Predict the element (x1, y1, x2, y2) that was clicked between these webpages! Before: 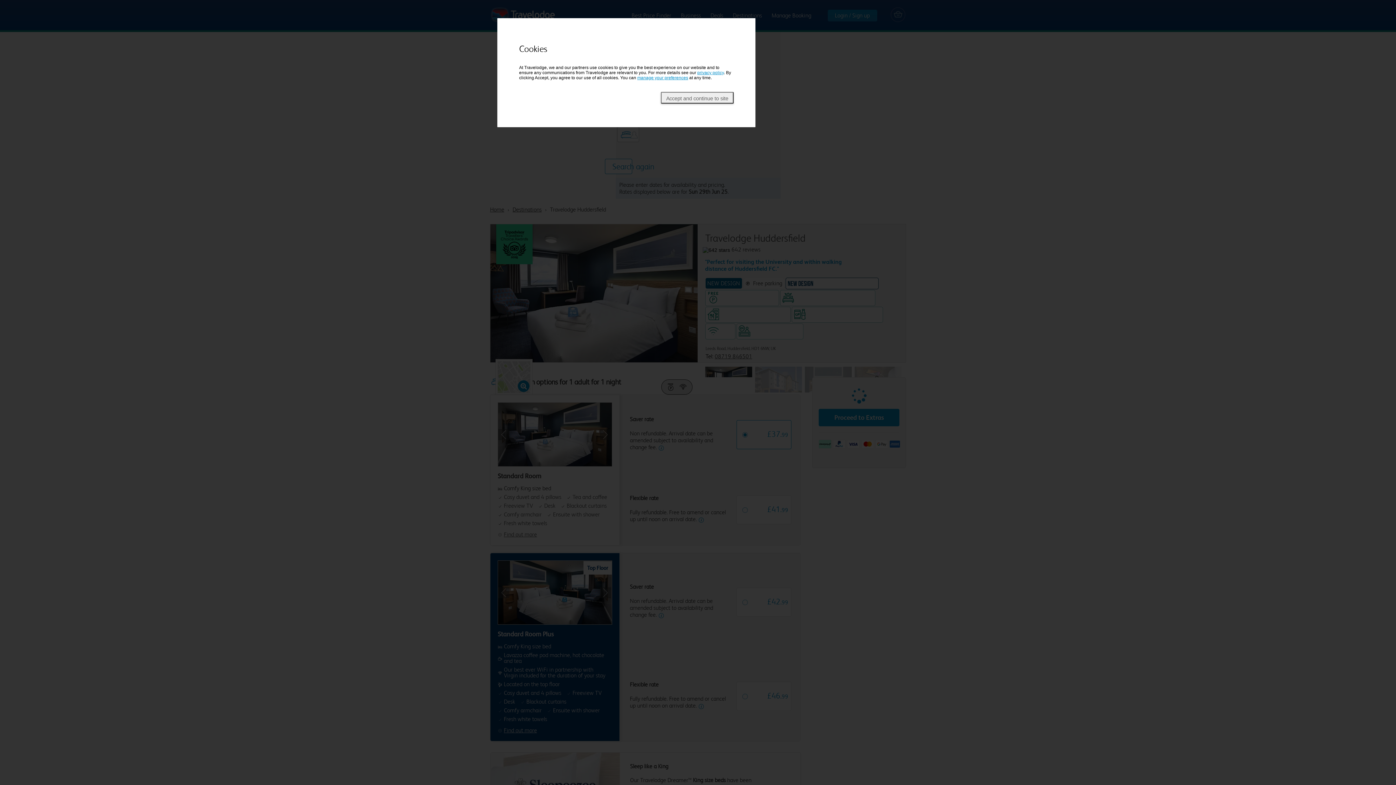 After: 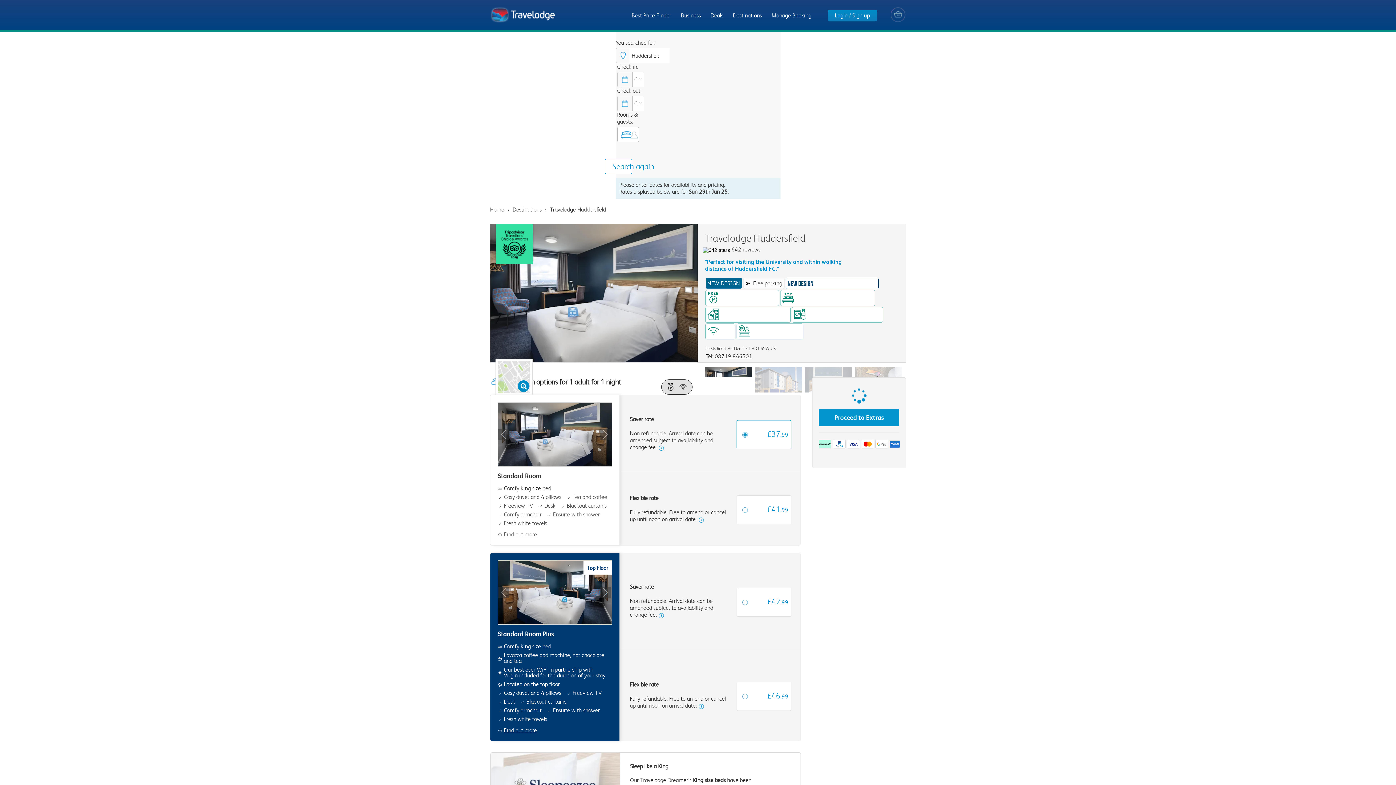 Action: bbox: (661, 92, 733, 103) label: Accept and continue to site